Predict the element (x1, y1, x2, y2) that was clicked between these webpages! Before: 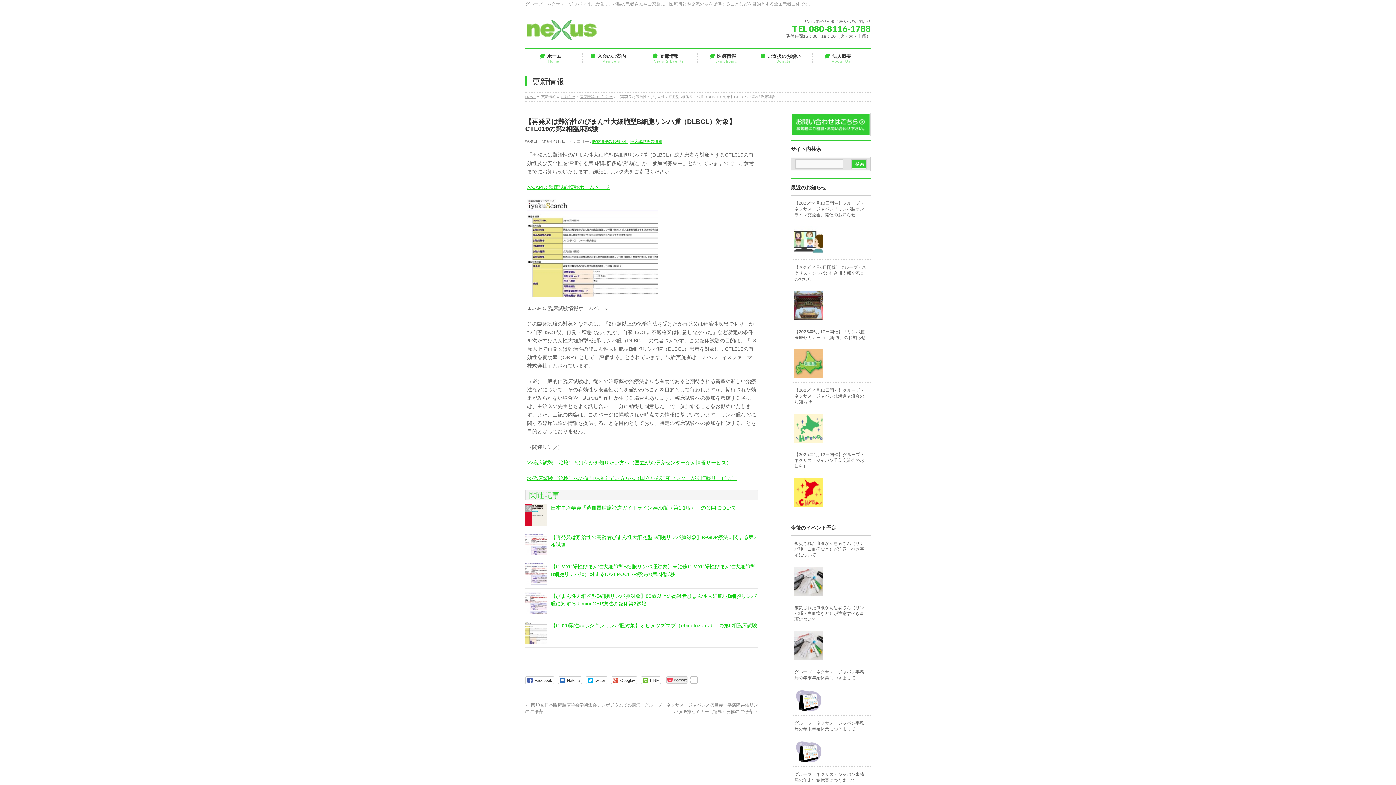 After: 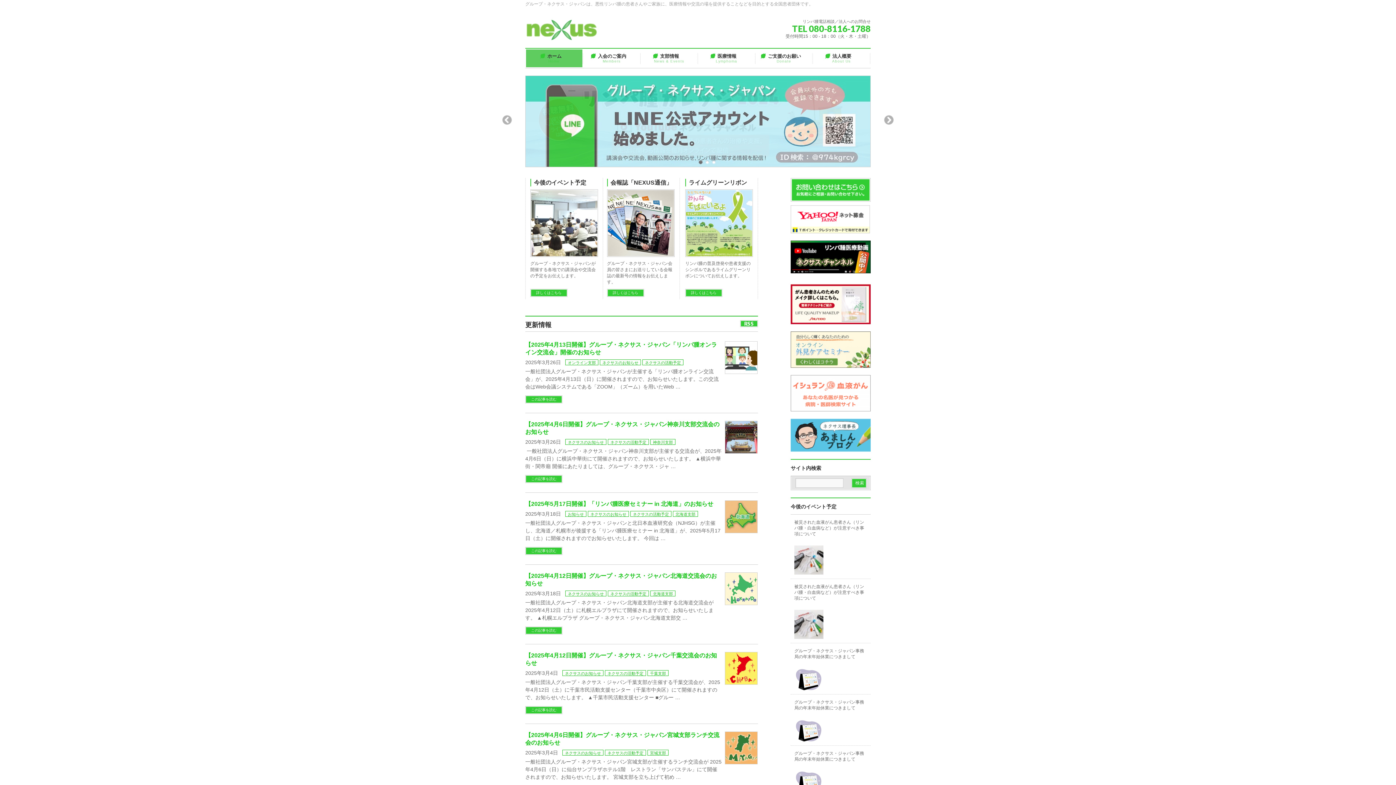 Action: label: HOME bbox: (525, 94, 536, 98)